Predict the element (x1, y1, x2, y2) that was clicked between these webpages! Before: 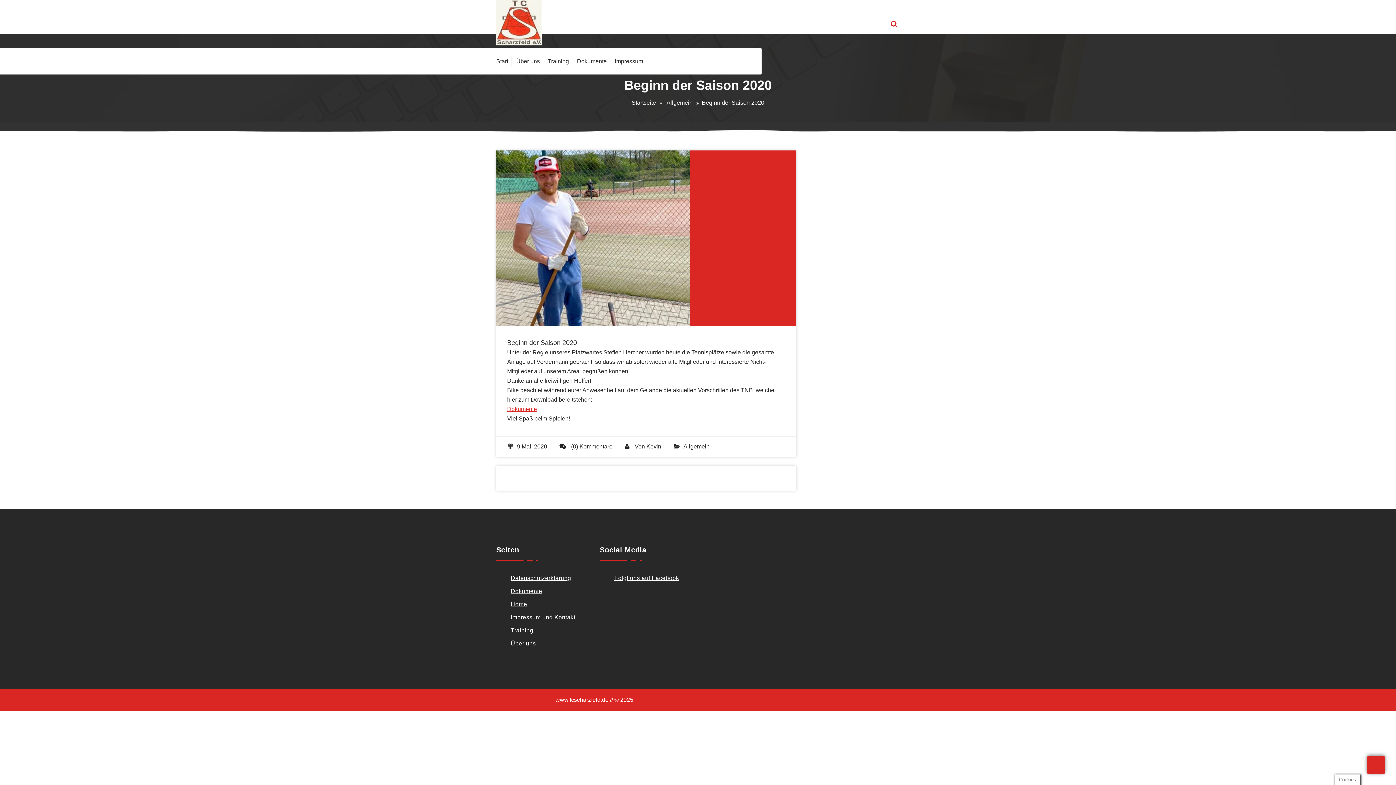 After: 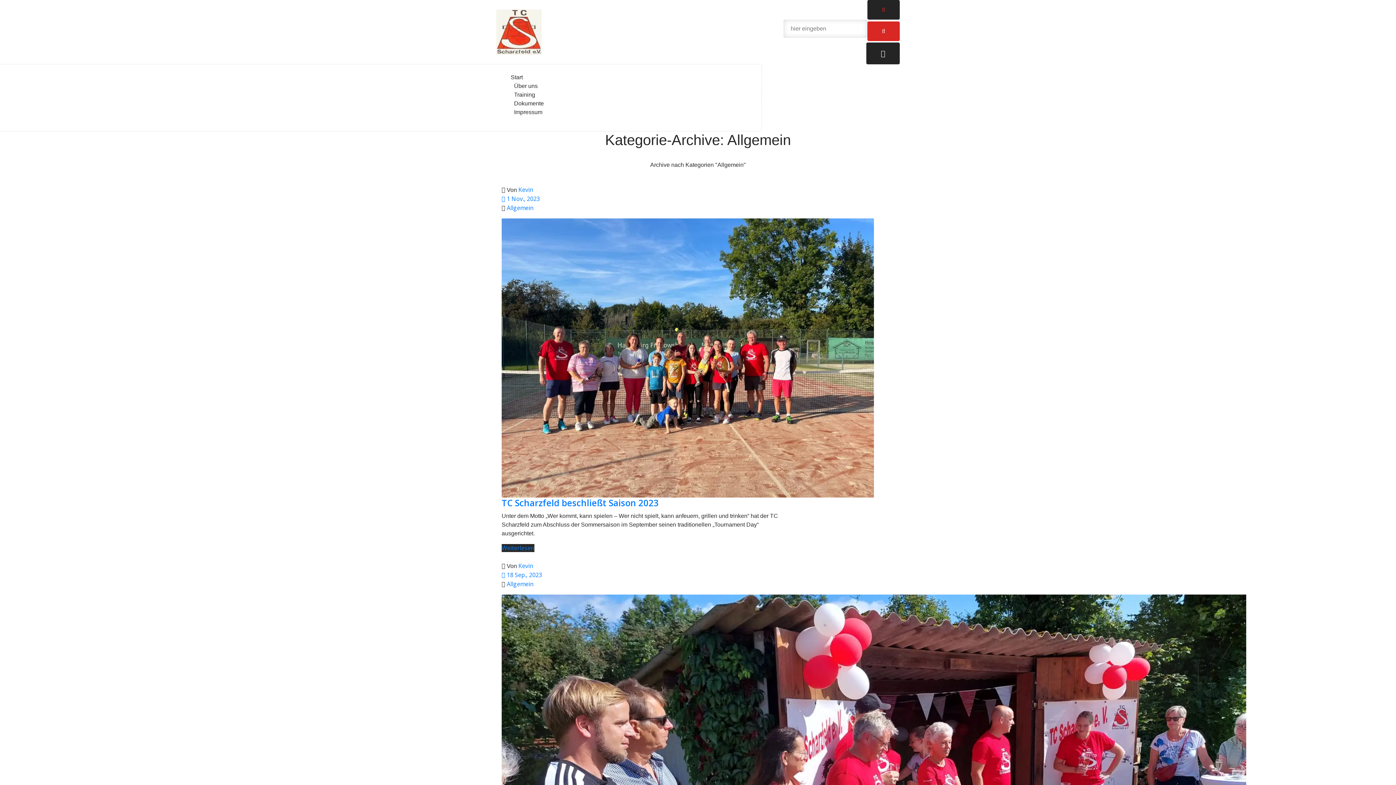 Action: label: Allgemein bbox: (683, 443, 709, 449)